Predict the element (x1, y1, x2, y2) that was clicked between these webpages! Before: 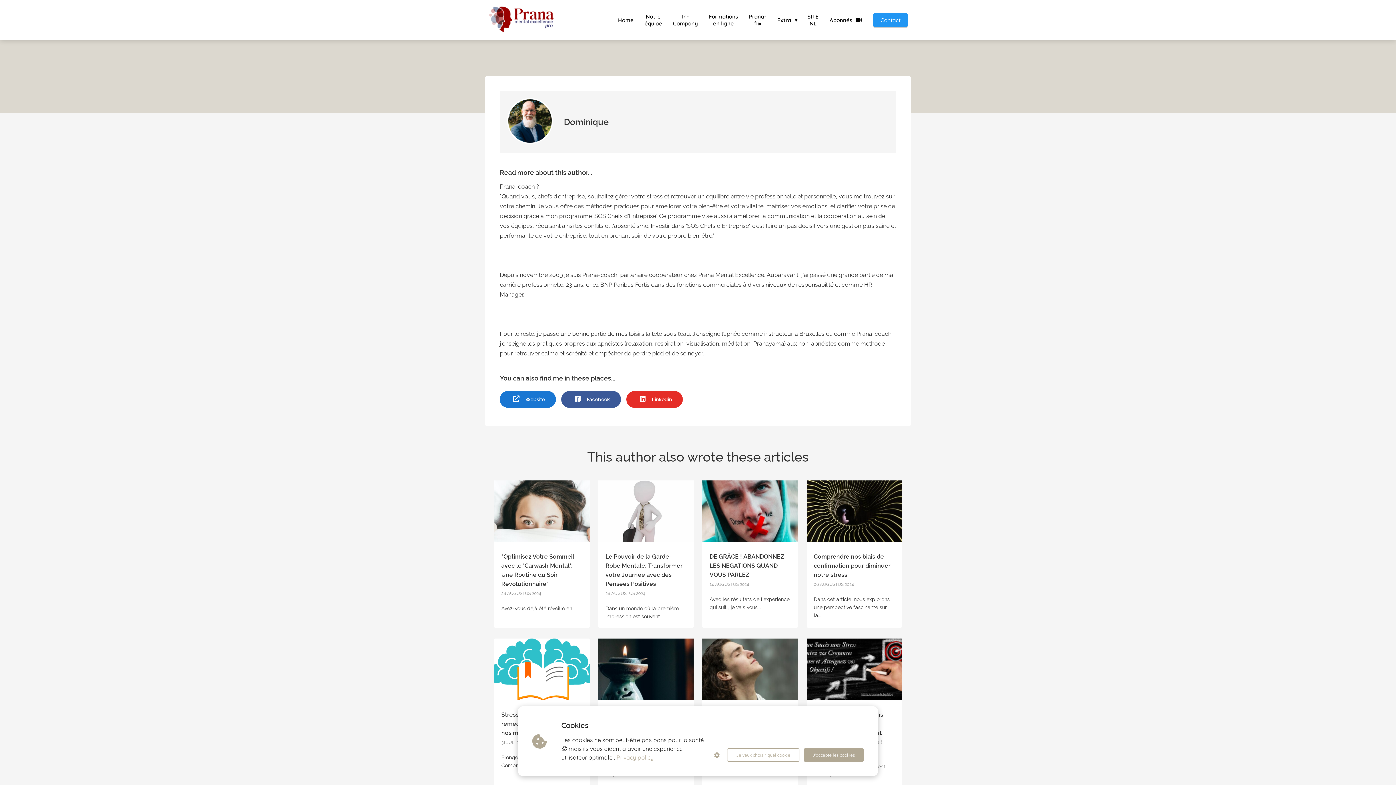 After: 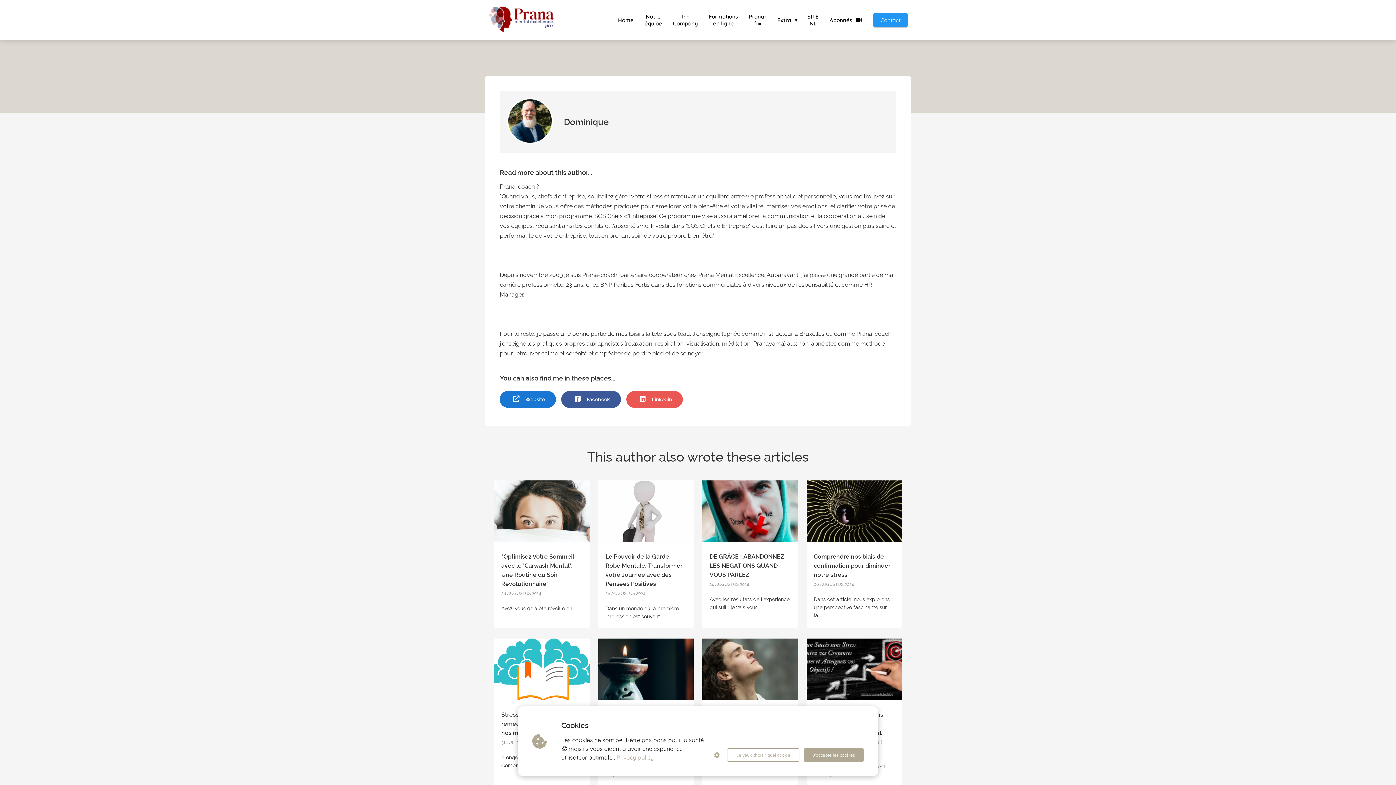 Action: label: Linkedin bbox: (626, 387, 688, 411)